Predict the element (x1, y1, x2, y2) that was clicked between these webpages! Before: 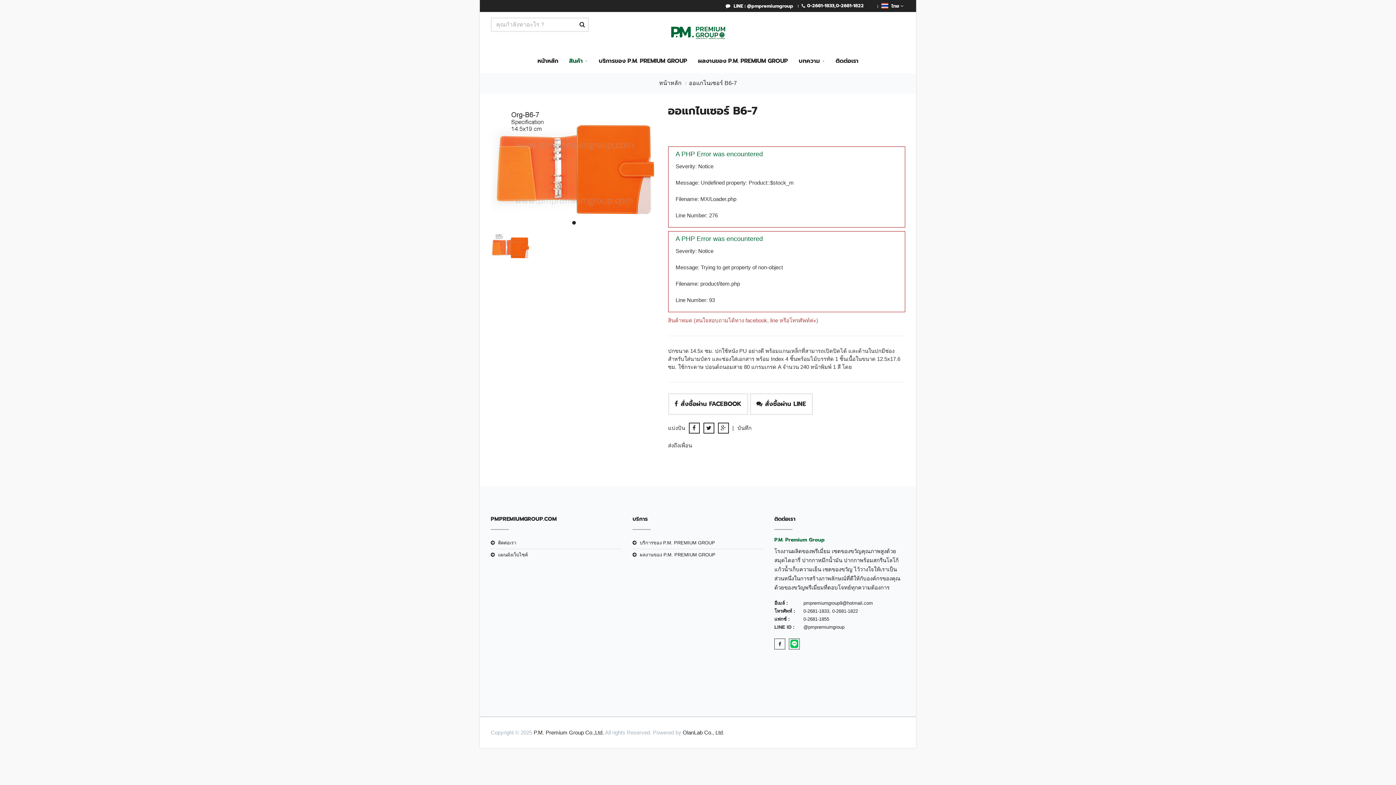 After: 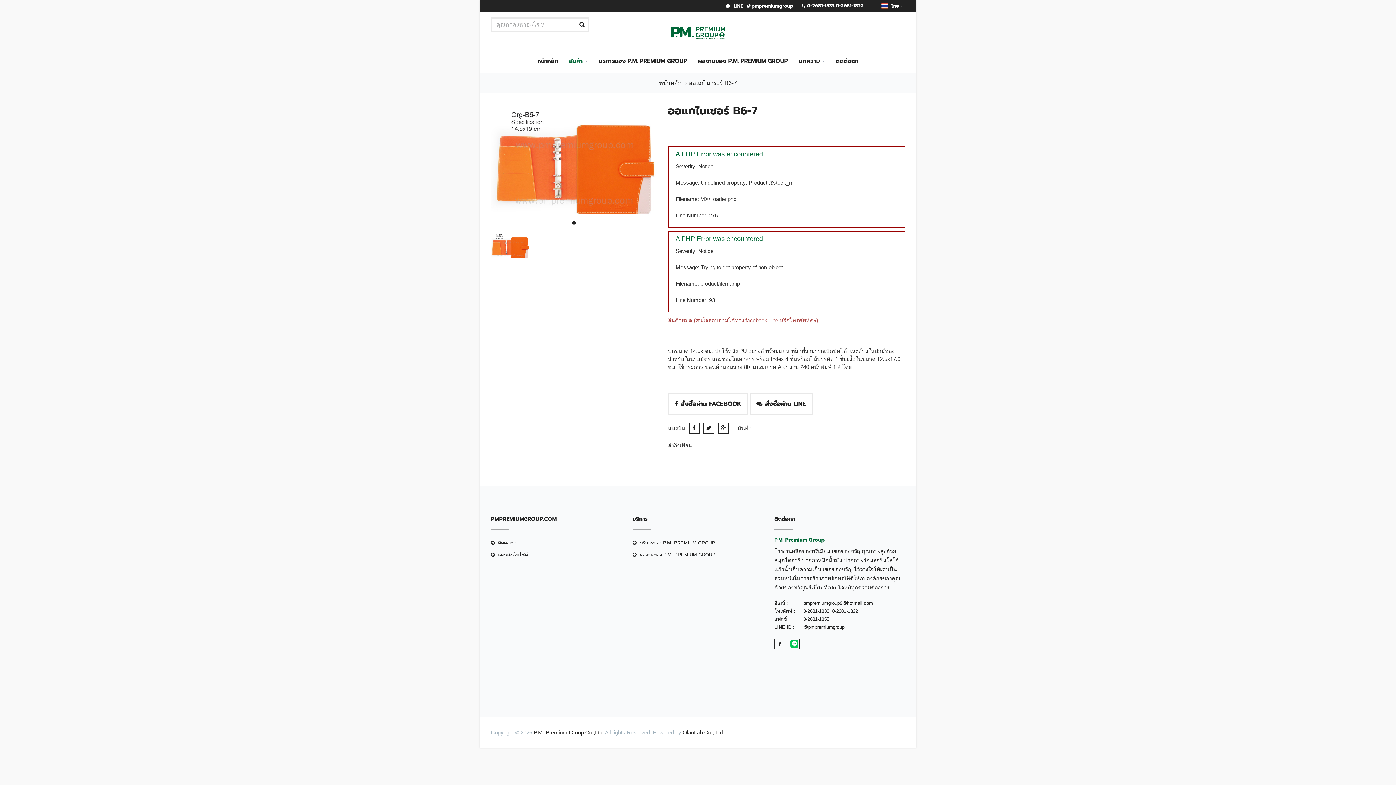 Action: bbox: (490, 232, 529, 261)